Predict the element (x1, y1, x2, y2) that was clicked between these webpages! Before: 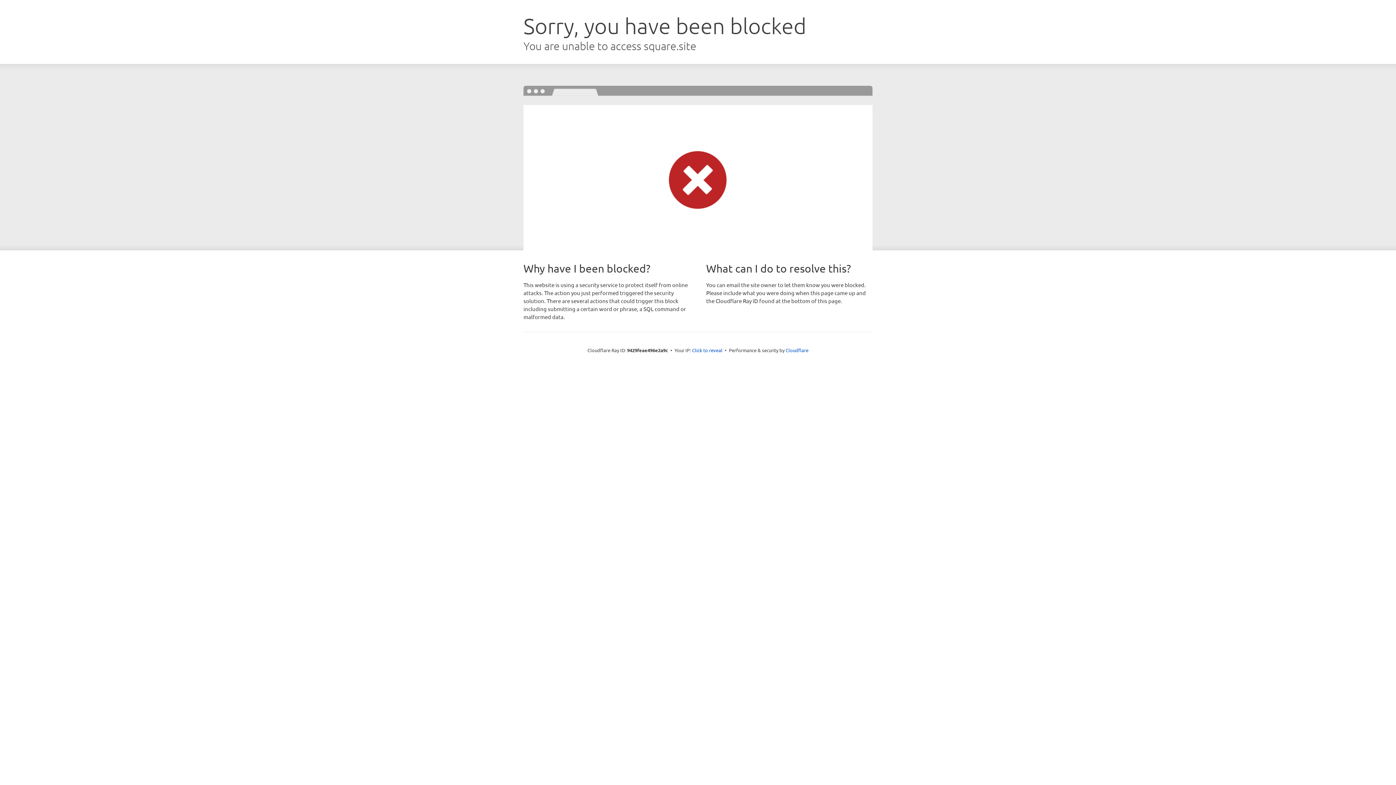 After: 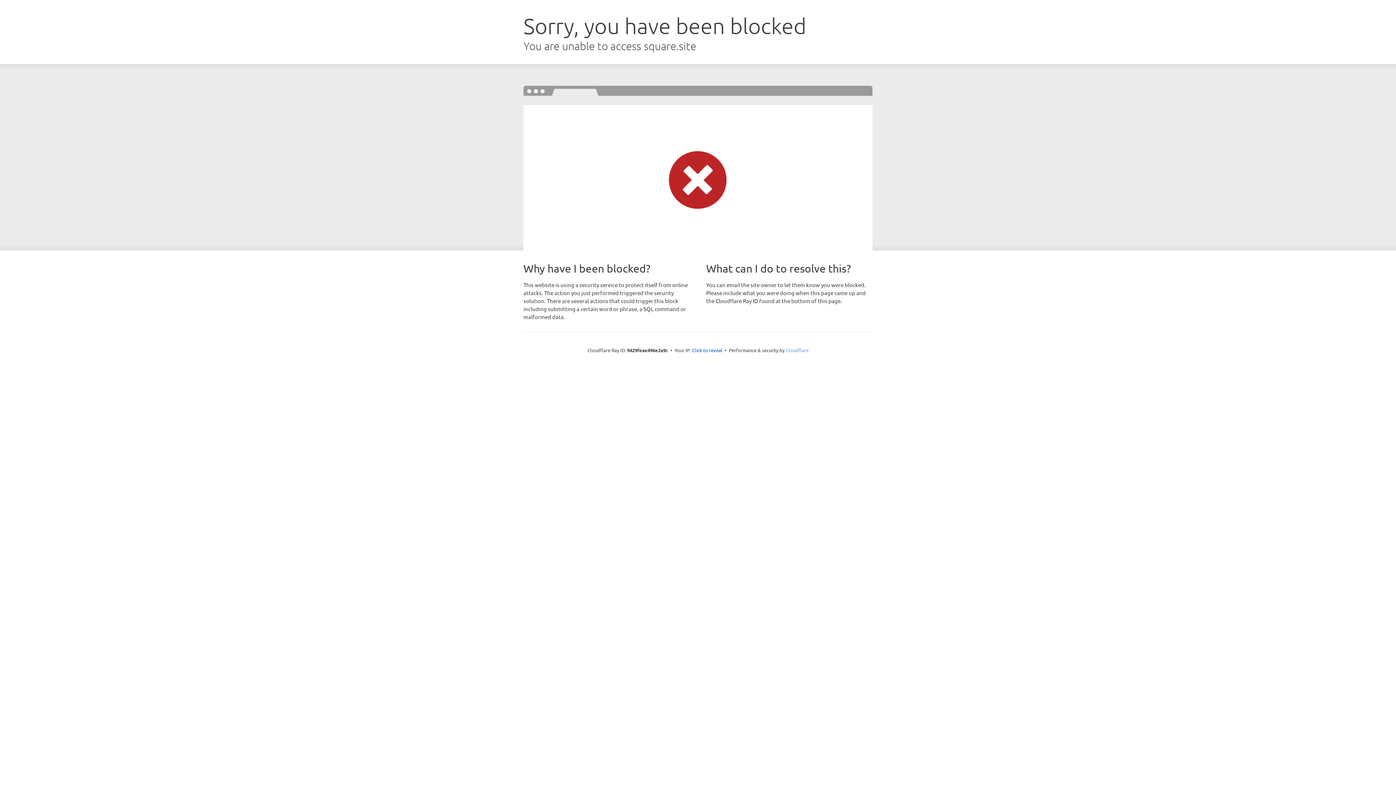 Action: label: Cloudflare bbox: (785, 347, 808, 353)